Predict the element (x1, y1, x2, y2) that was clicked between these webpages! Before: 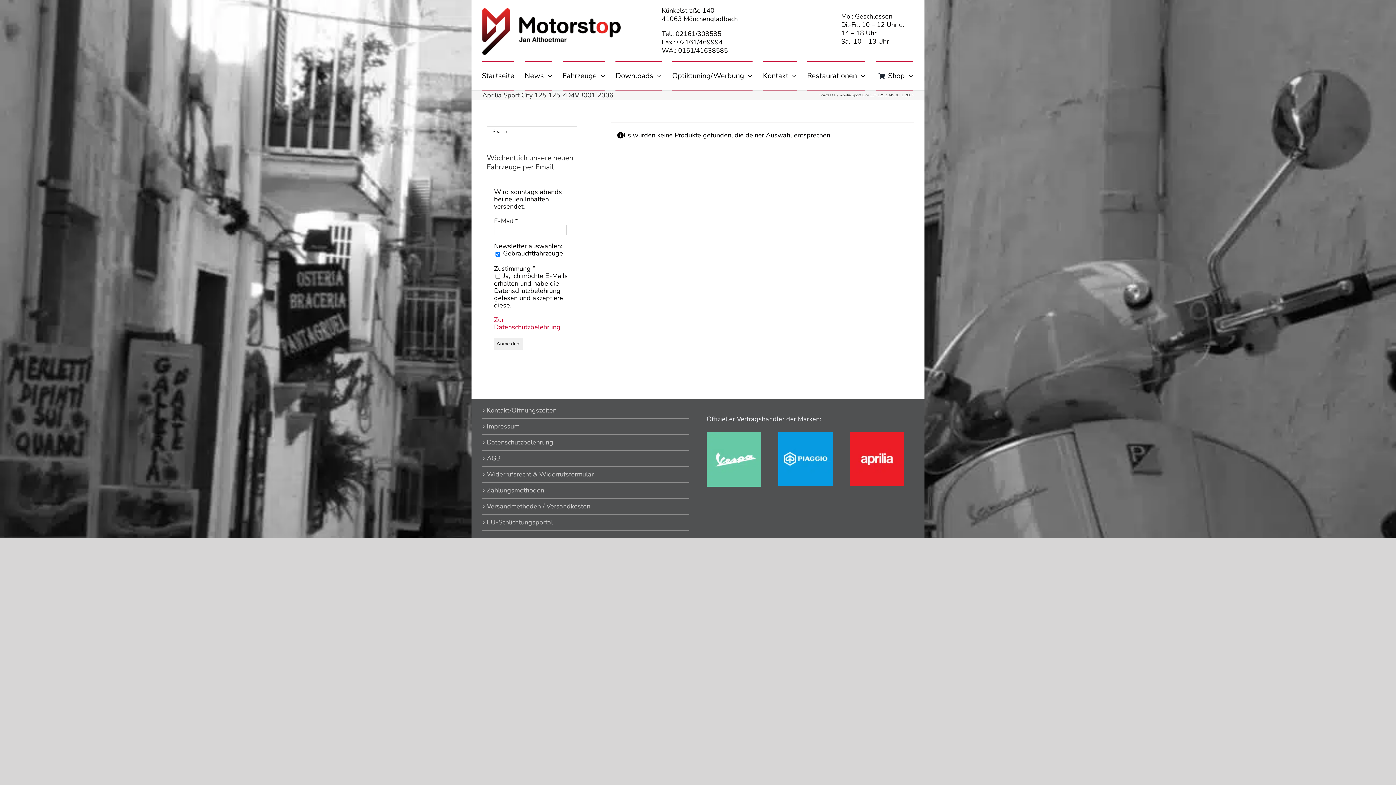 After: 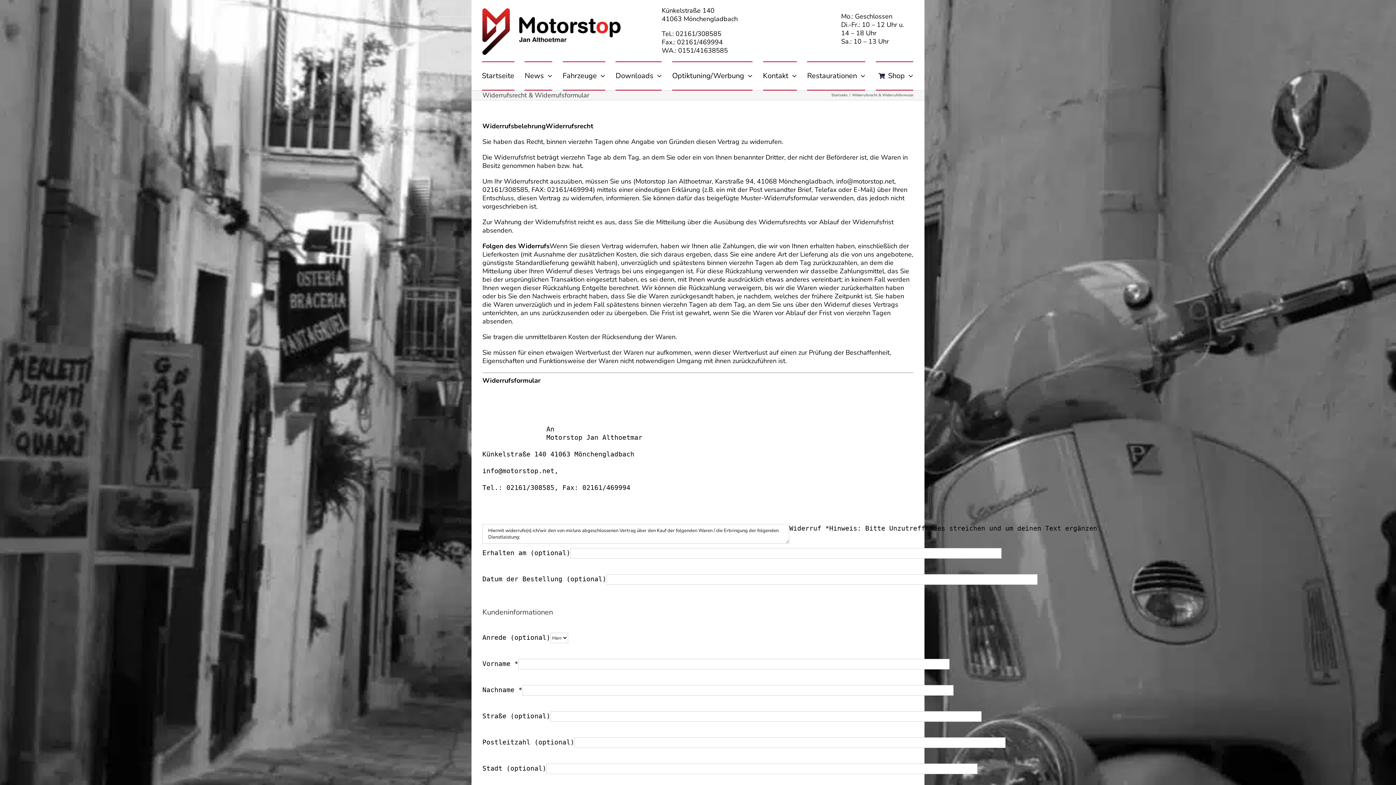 Action: label: Widerrufsrecht & Widerrufsformular bbox: (486, 470, 593, 478)